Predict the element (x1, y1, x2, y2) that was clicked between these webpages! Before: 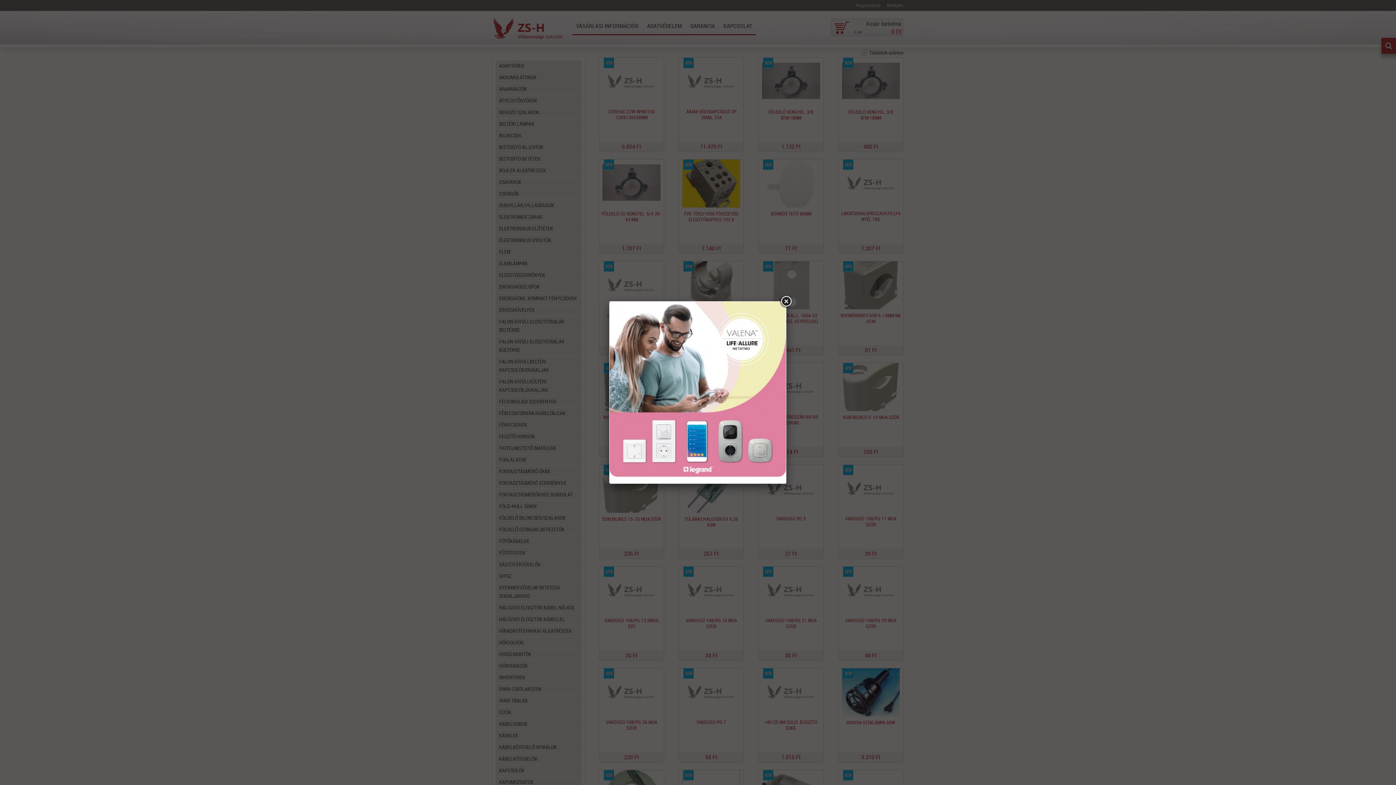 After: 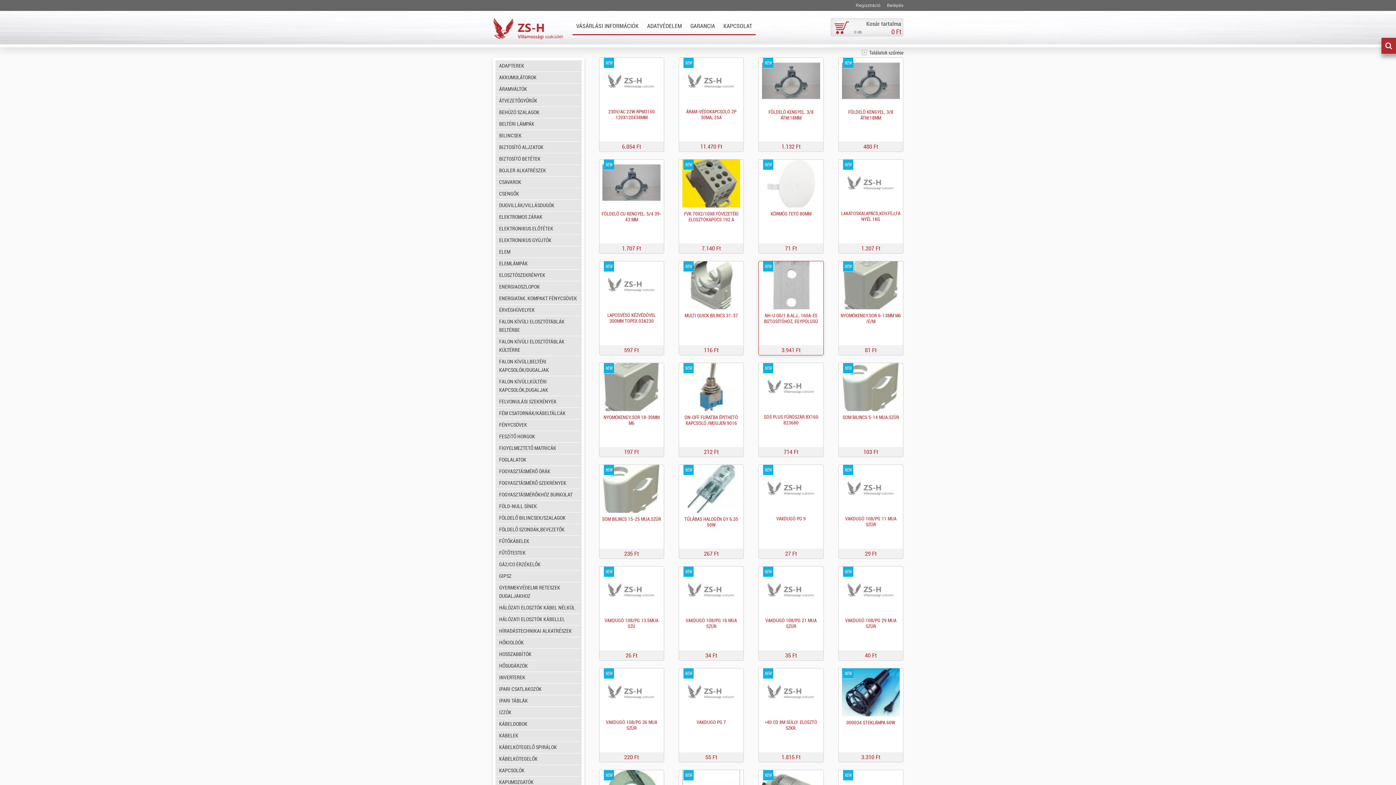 Action: bbox: (779, 295, 792, 308)